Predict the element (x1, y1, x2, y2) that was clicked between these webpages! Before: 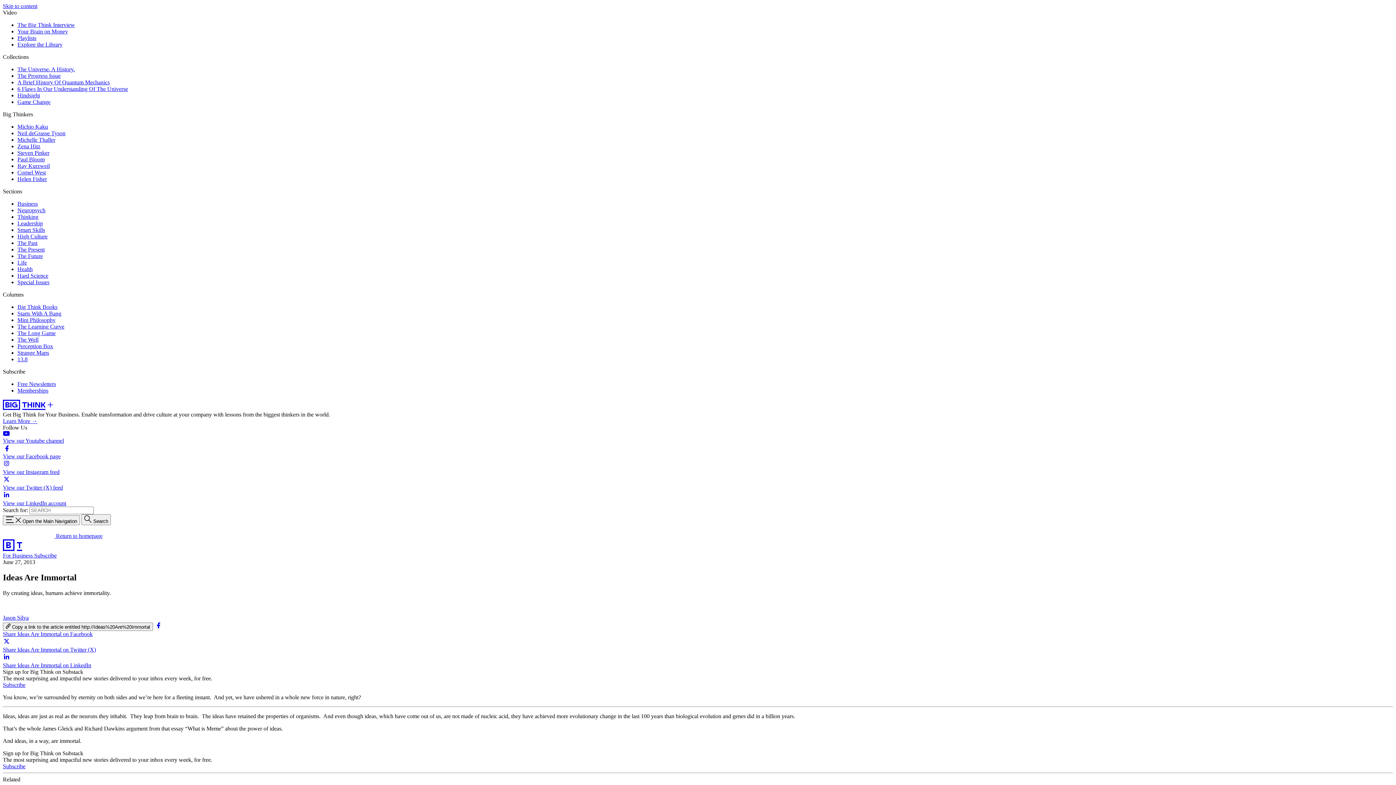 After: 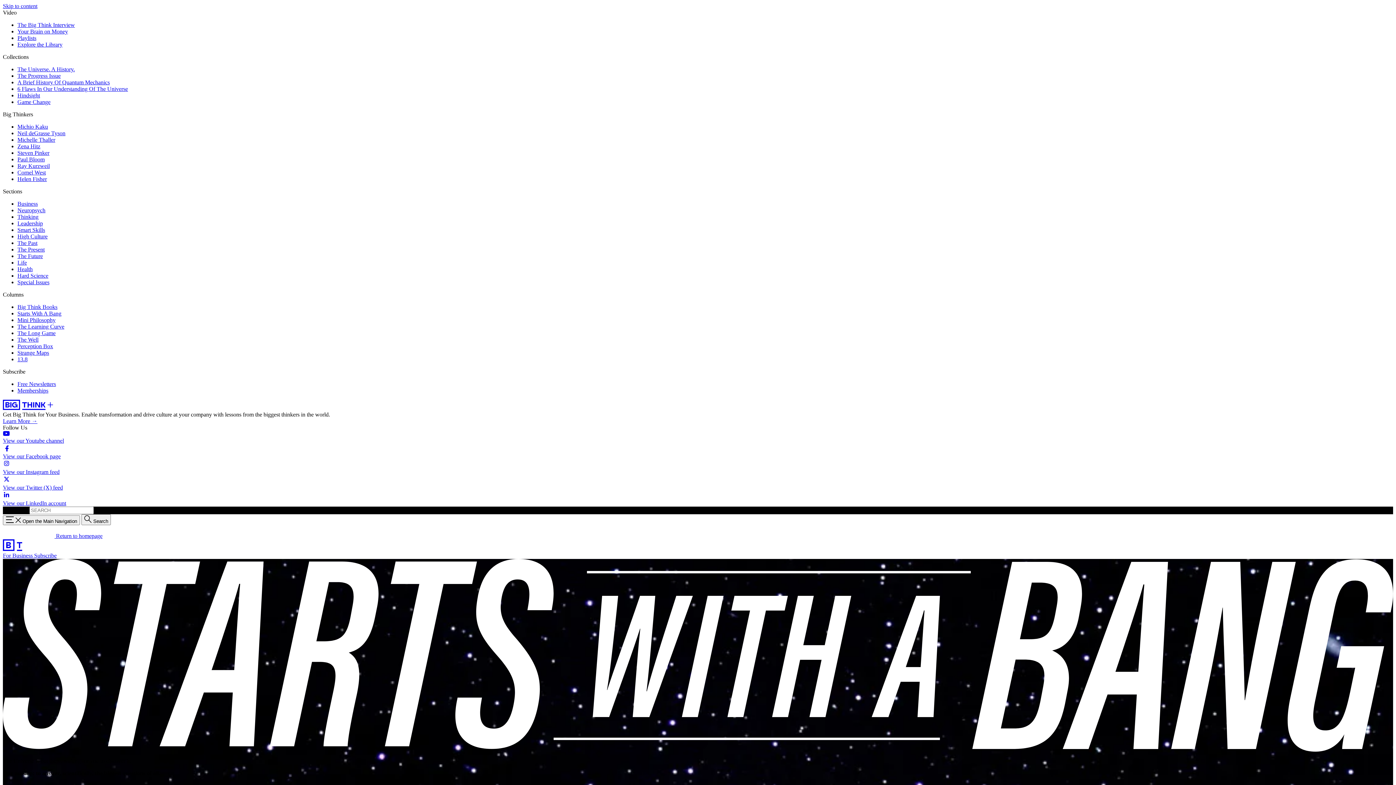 Action: bbox: (17, 310, 61, 316) label: Starts With A Bang